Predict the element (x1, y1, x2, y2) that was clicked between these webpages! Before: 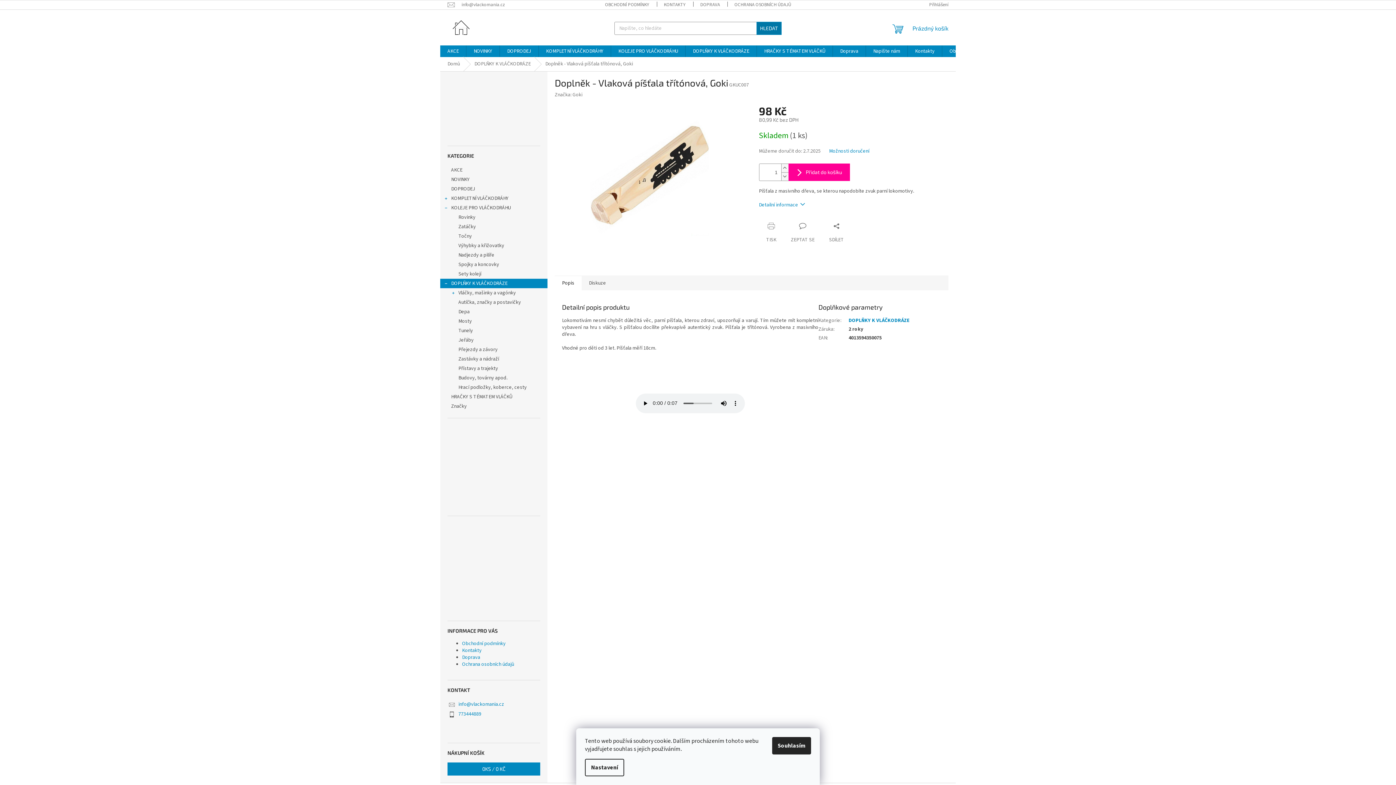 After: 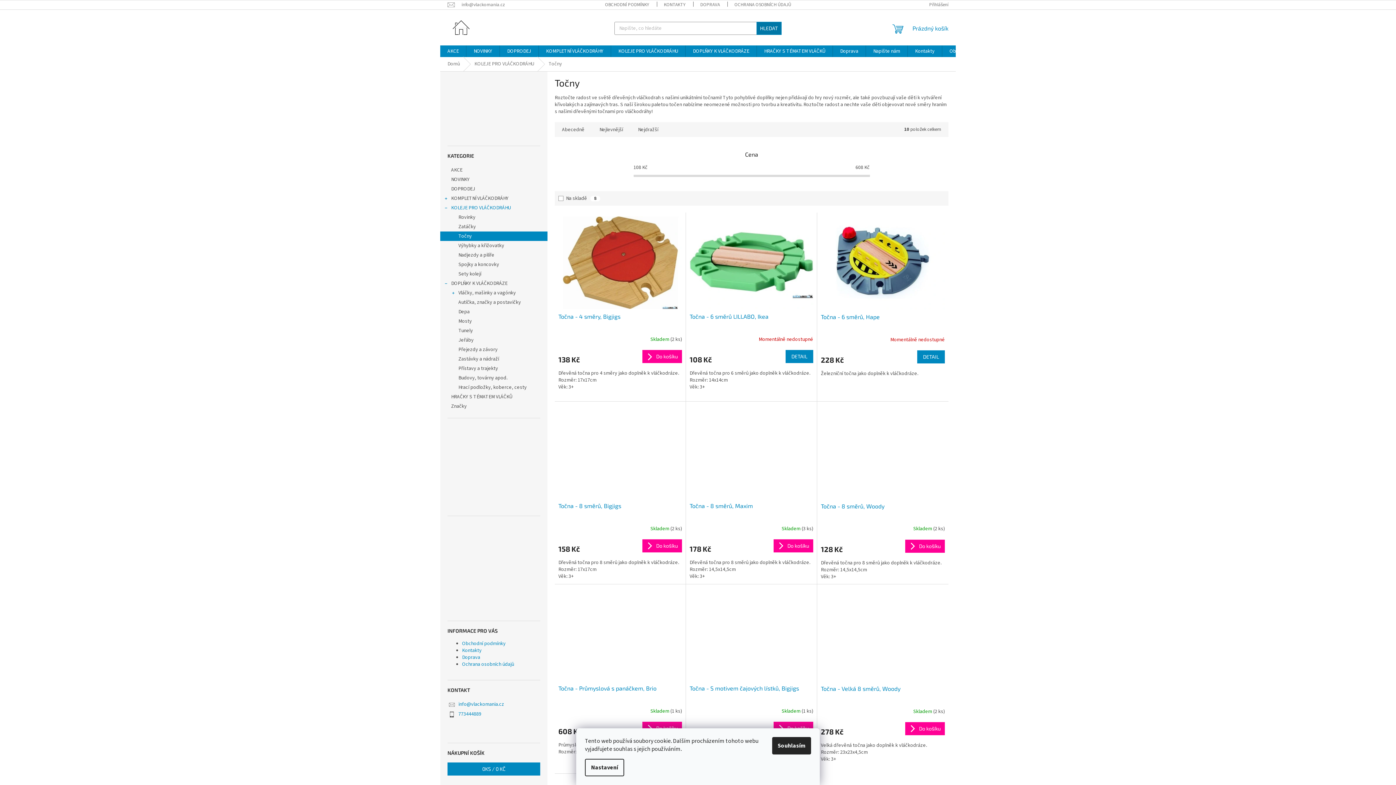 Action: bbox: (440, 231, 547, 241) label: Točny